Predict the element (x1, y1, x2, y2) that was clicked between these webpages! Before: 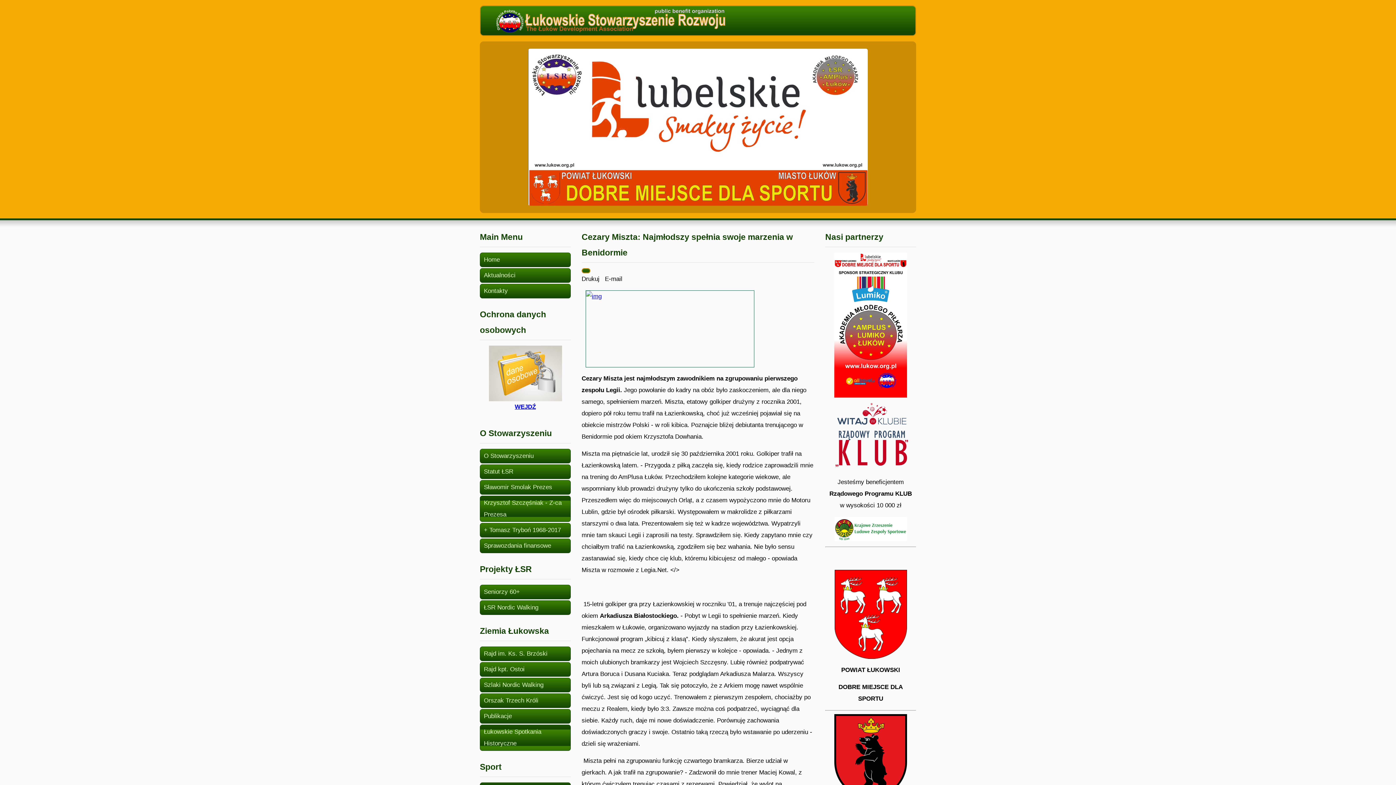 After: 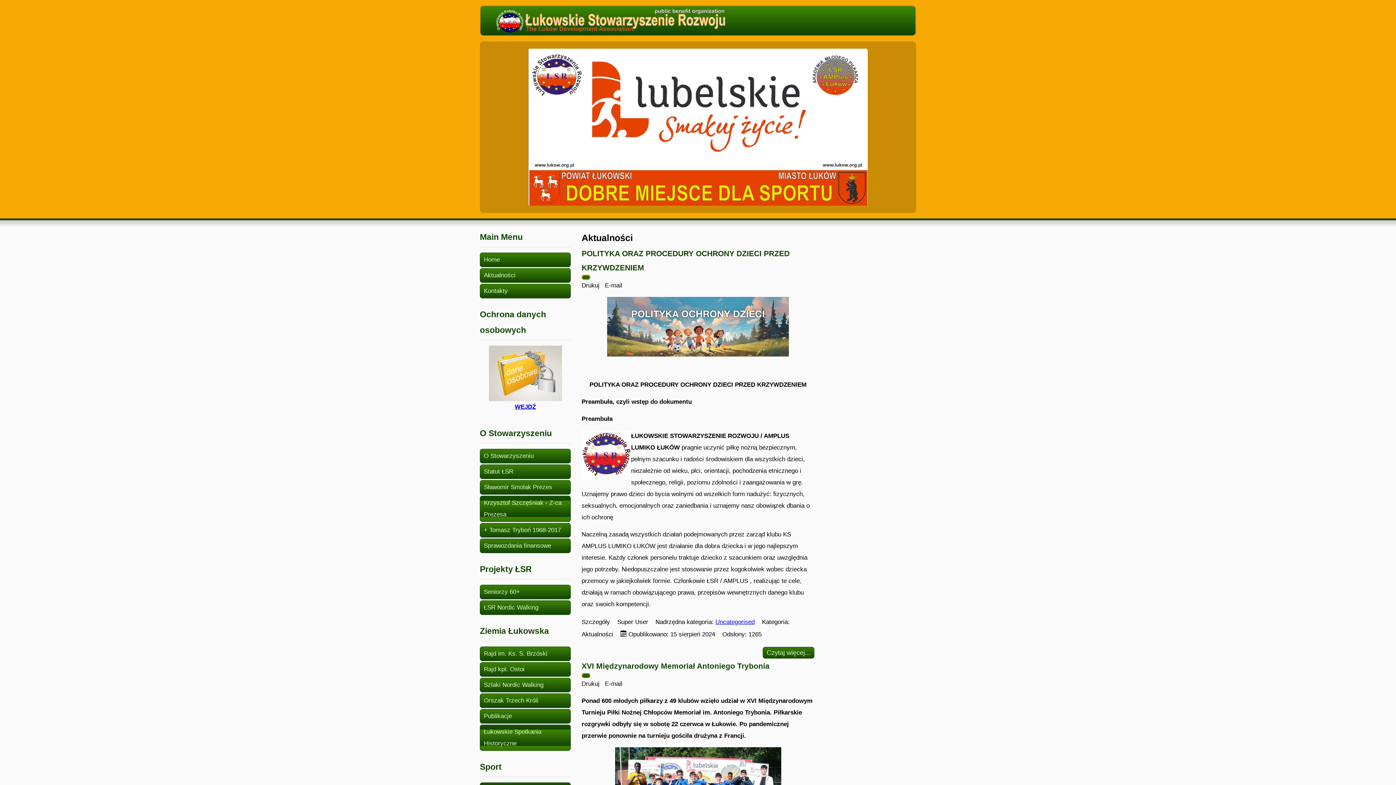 Action: bbox: (480, 268, 570, 282) label: Aktualności